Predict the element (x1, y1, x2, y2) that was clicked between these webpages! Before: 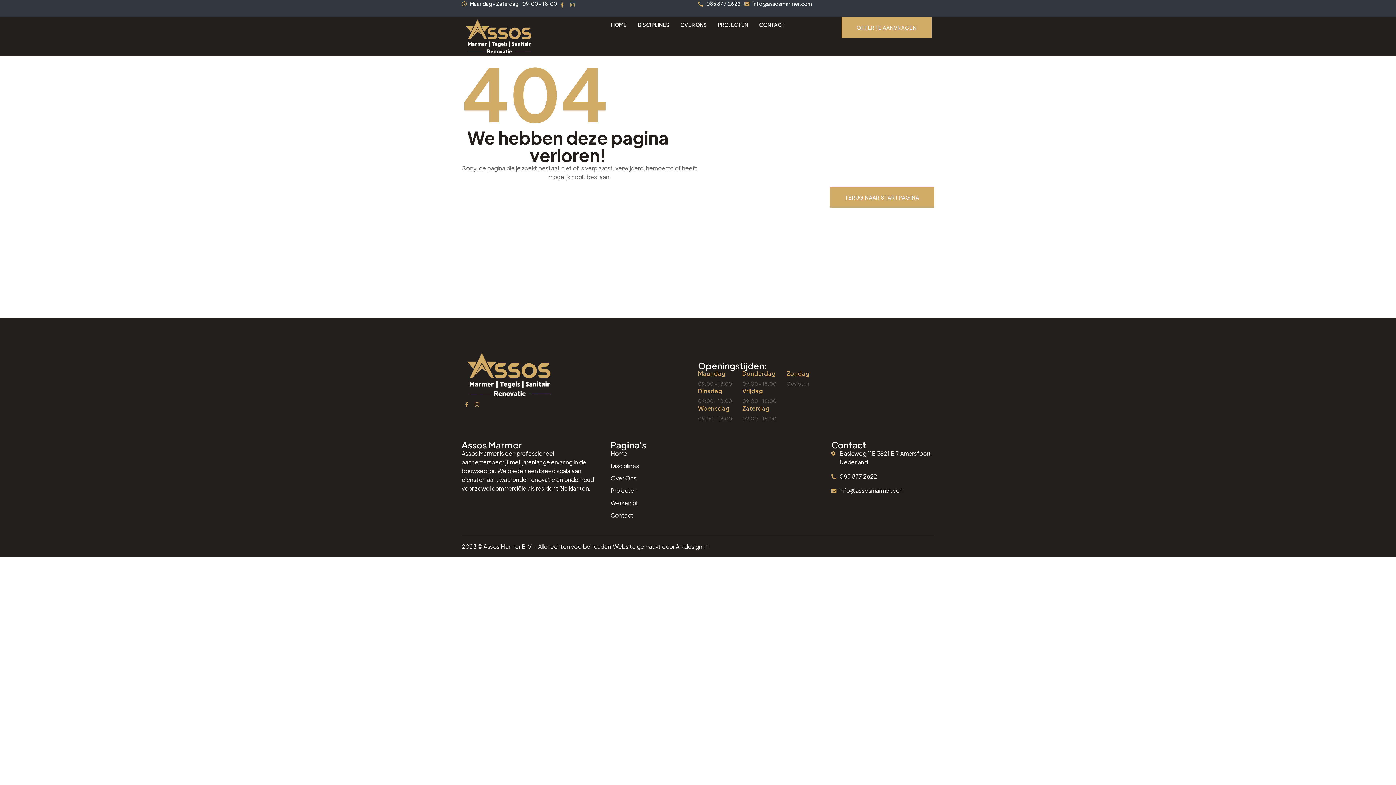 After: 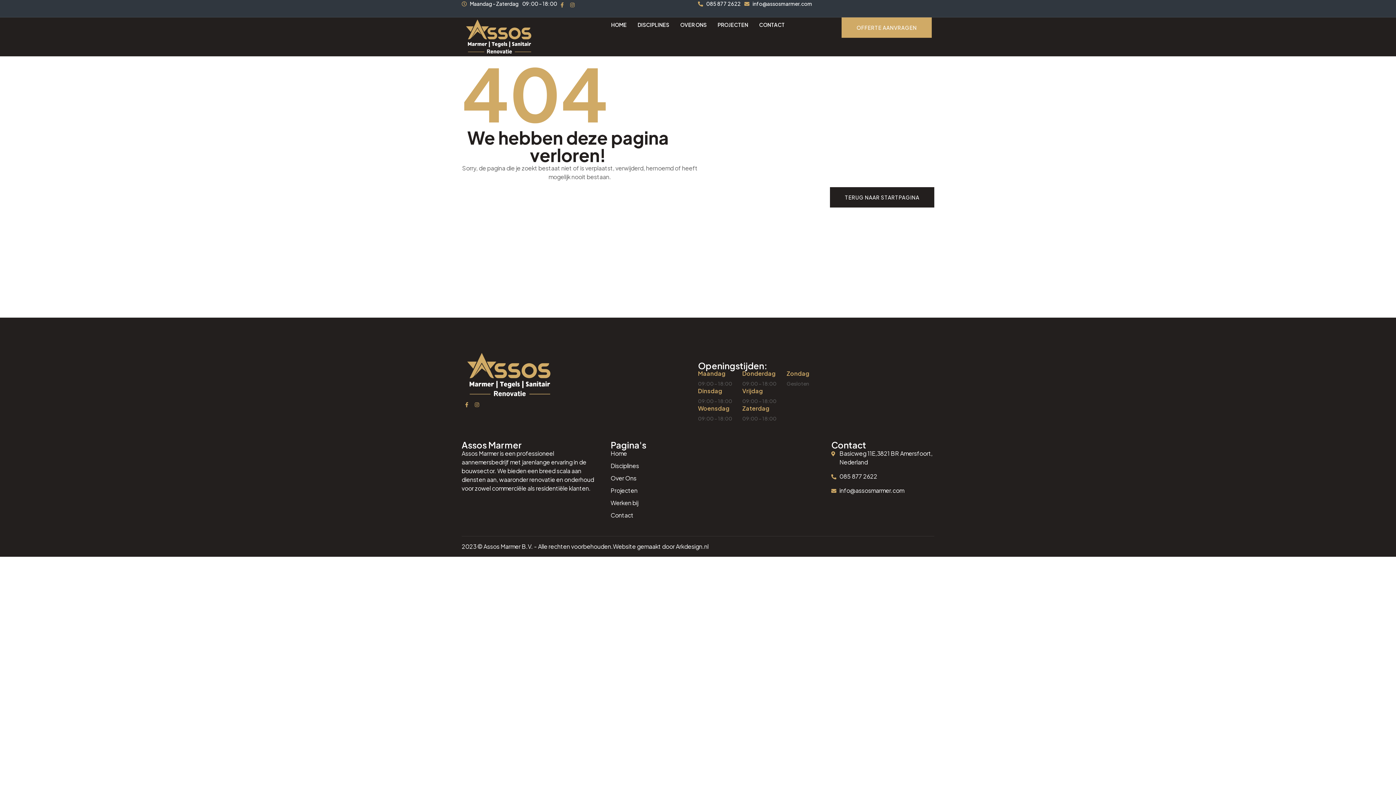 Action: label: TERUG NAAR STARTPAGINA bbox: (830, 187, 934, 207)